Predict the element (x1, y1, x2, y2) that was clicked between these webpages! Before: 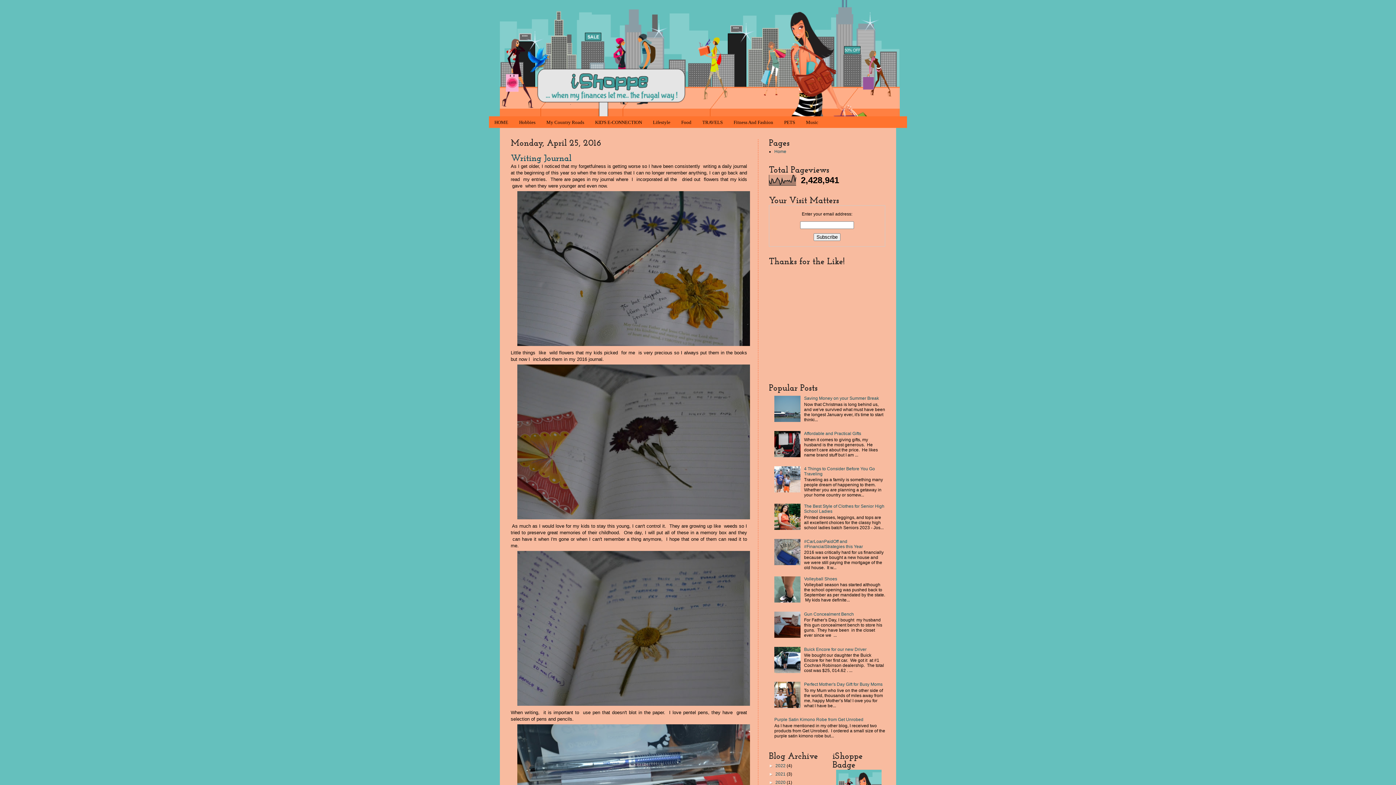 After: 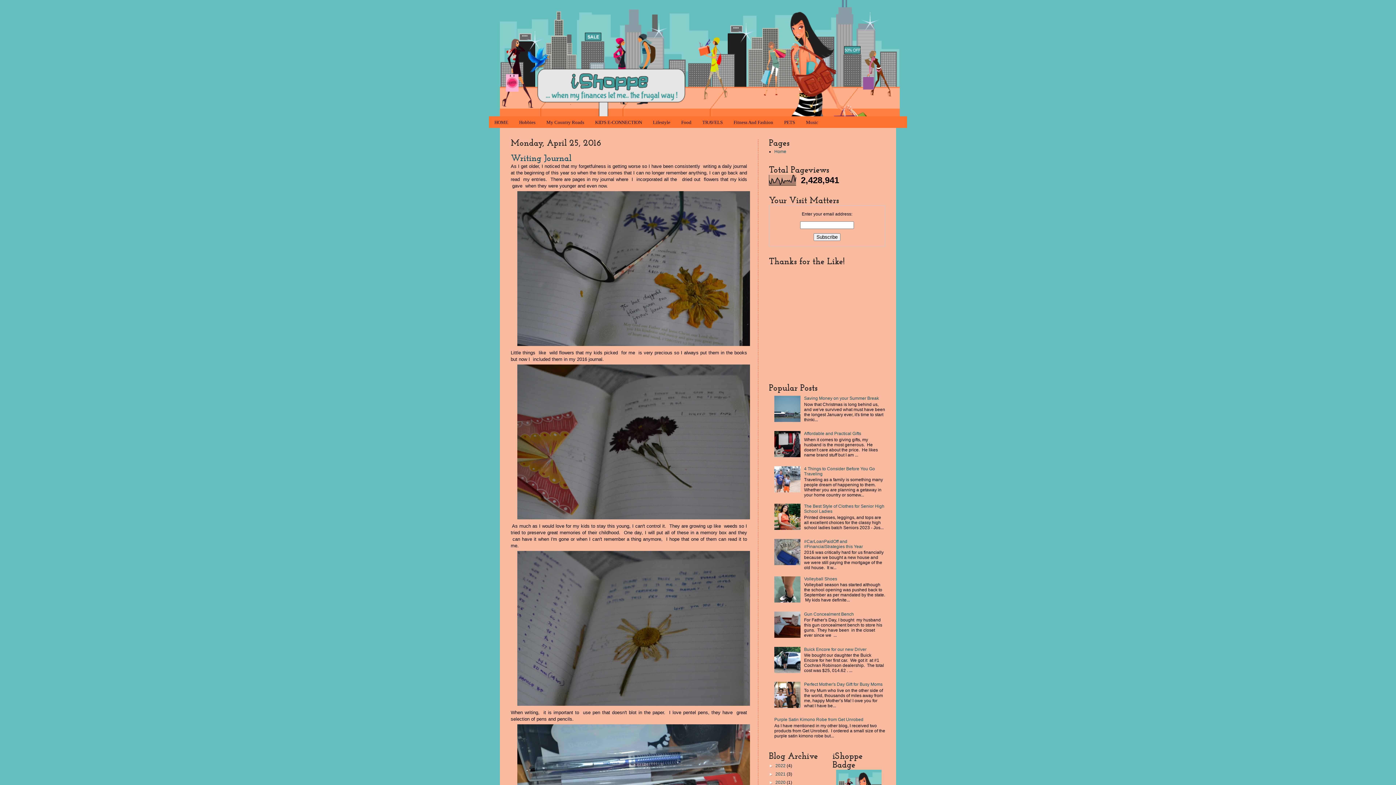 Action: bbox: (774, 526, 802, 531)